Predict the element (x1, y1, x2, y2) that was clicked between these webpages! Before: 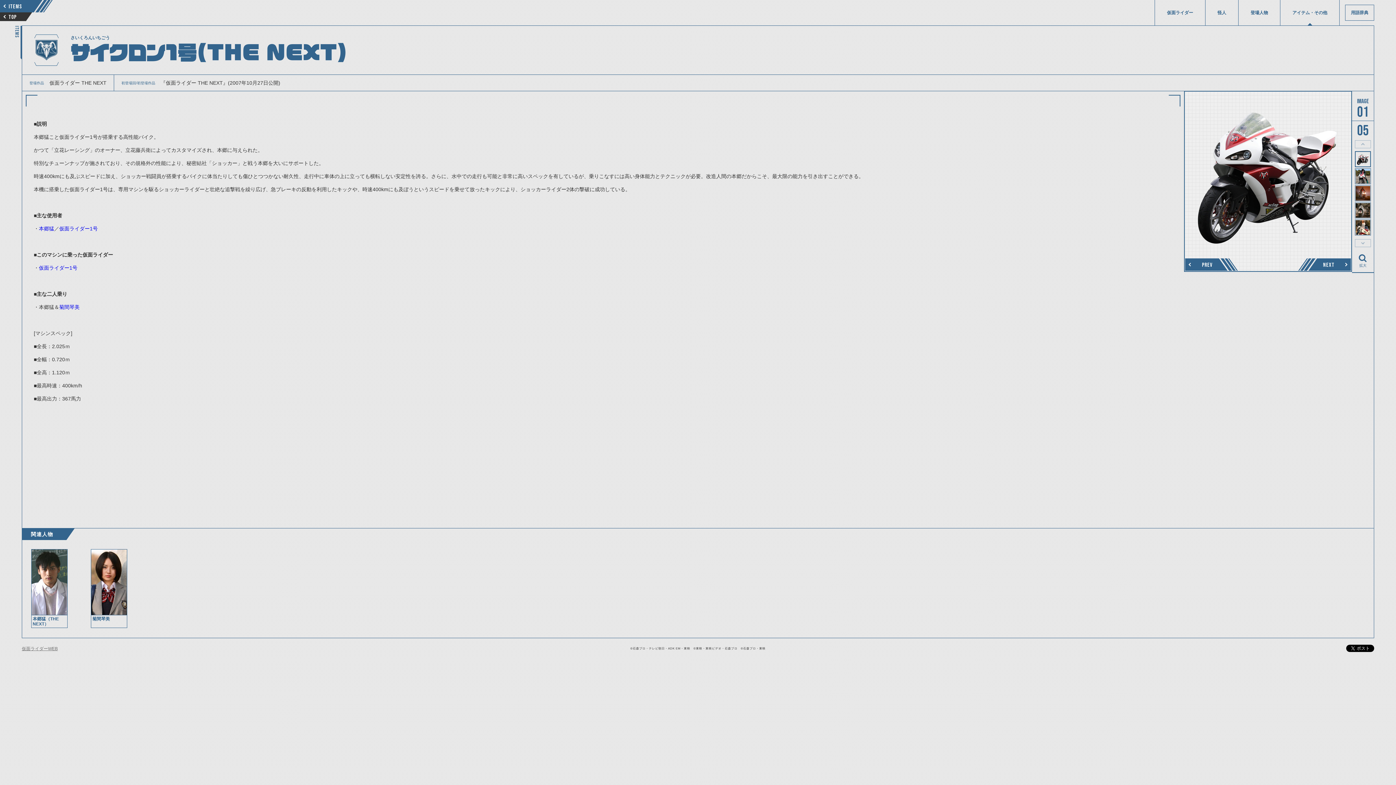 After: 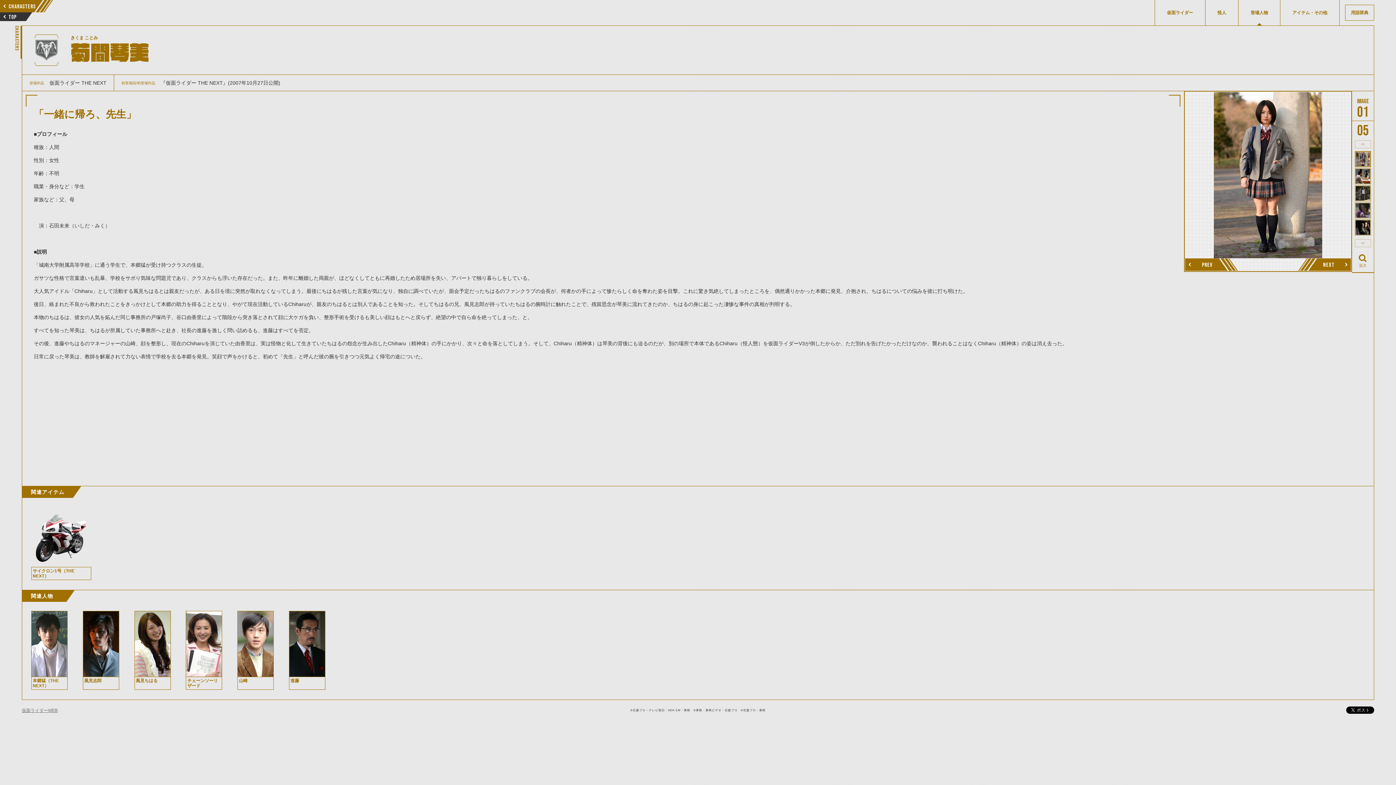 Action: bbox: (91, 549, 126, 628)